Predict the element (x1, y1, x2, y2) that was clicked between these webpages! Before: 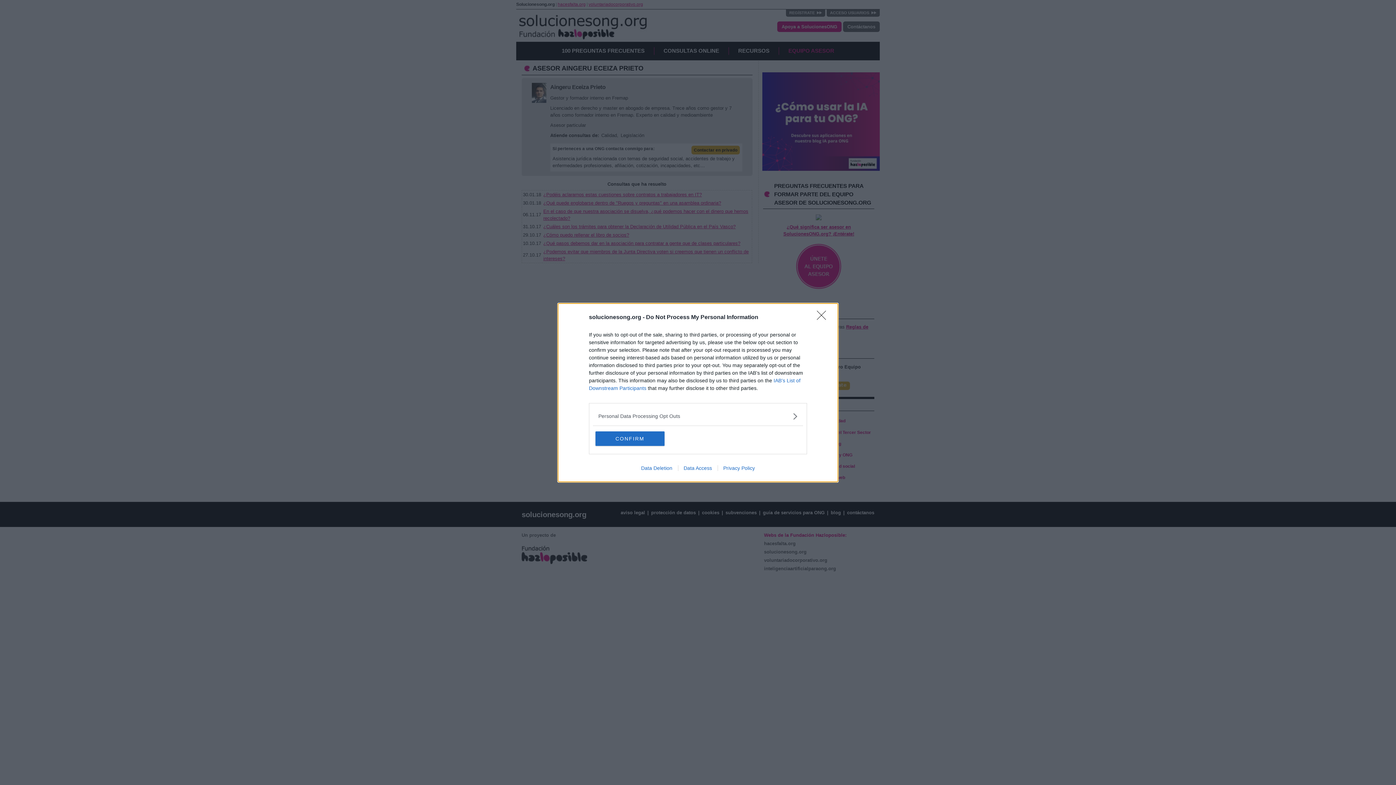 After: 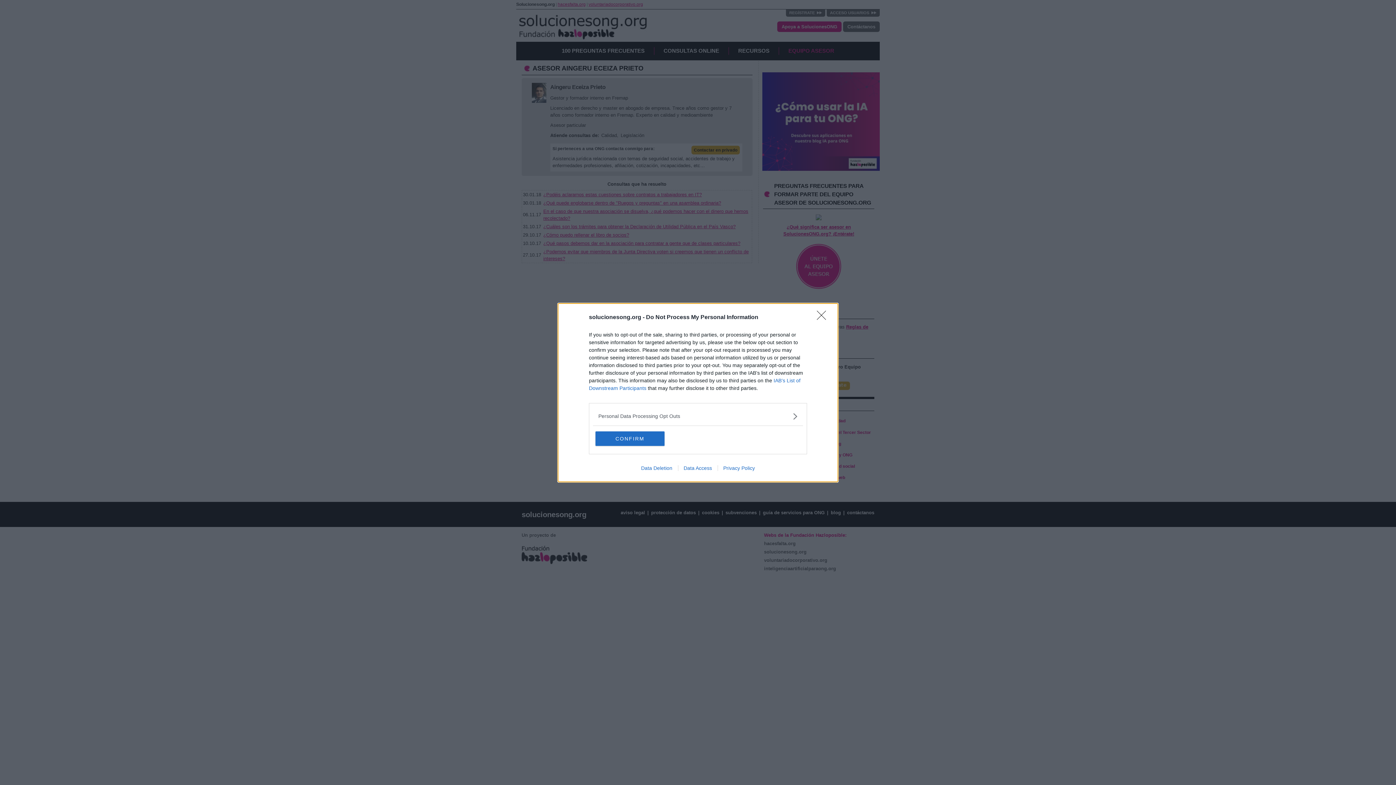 Action: bbox: (678, 465, 717, 471) label: Data Access